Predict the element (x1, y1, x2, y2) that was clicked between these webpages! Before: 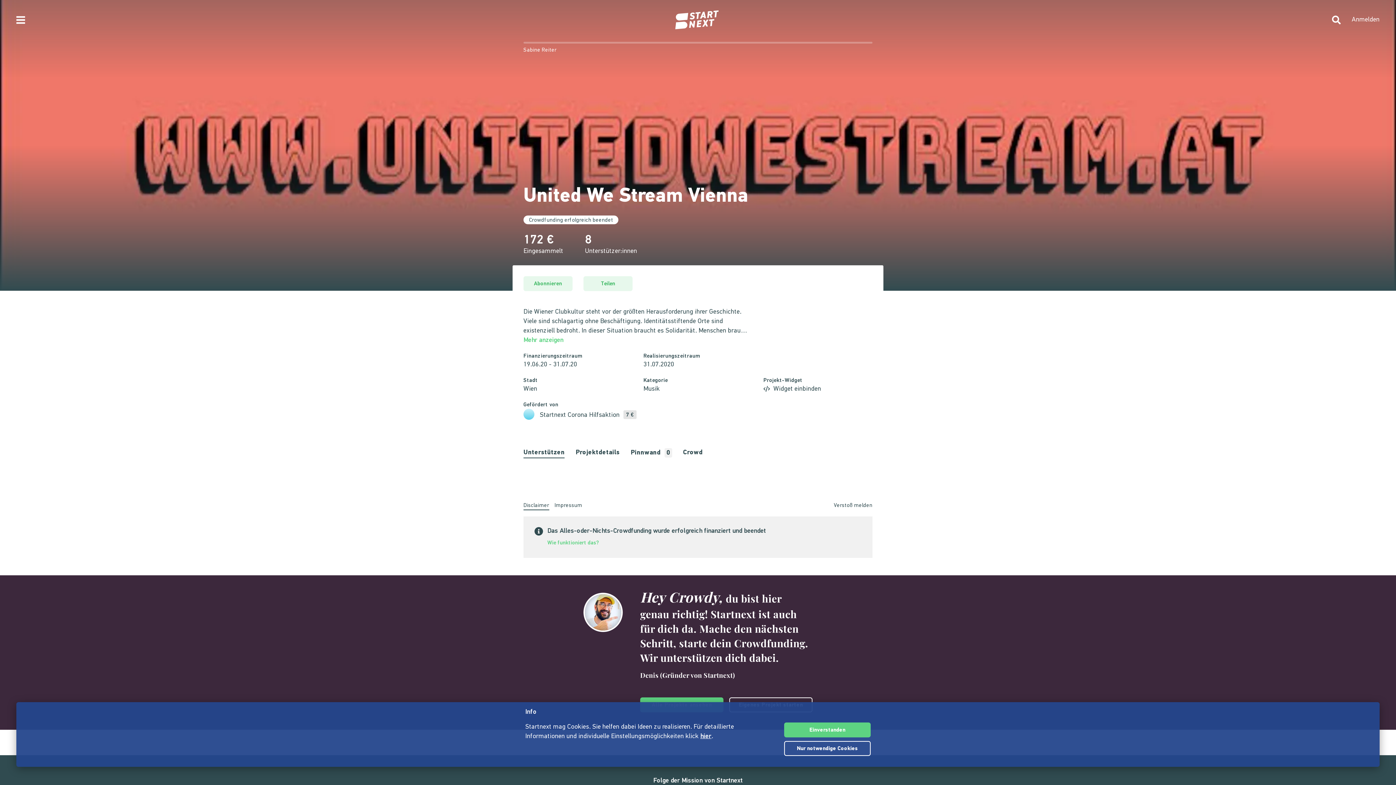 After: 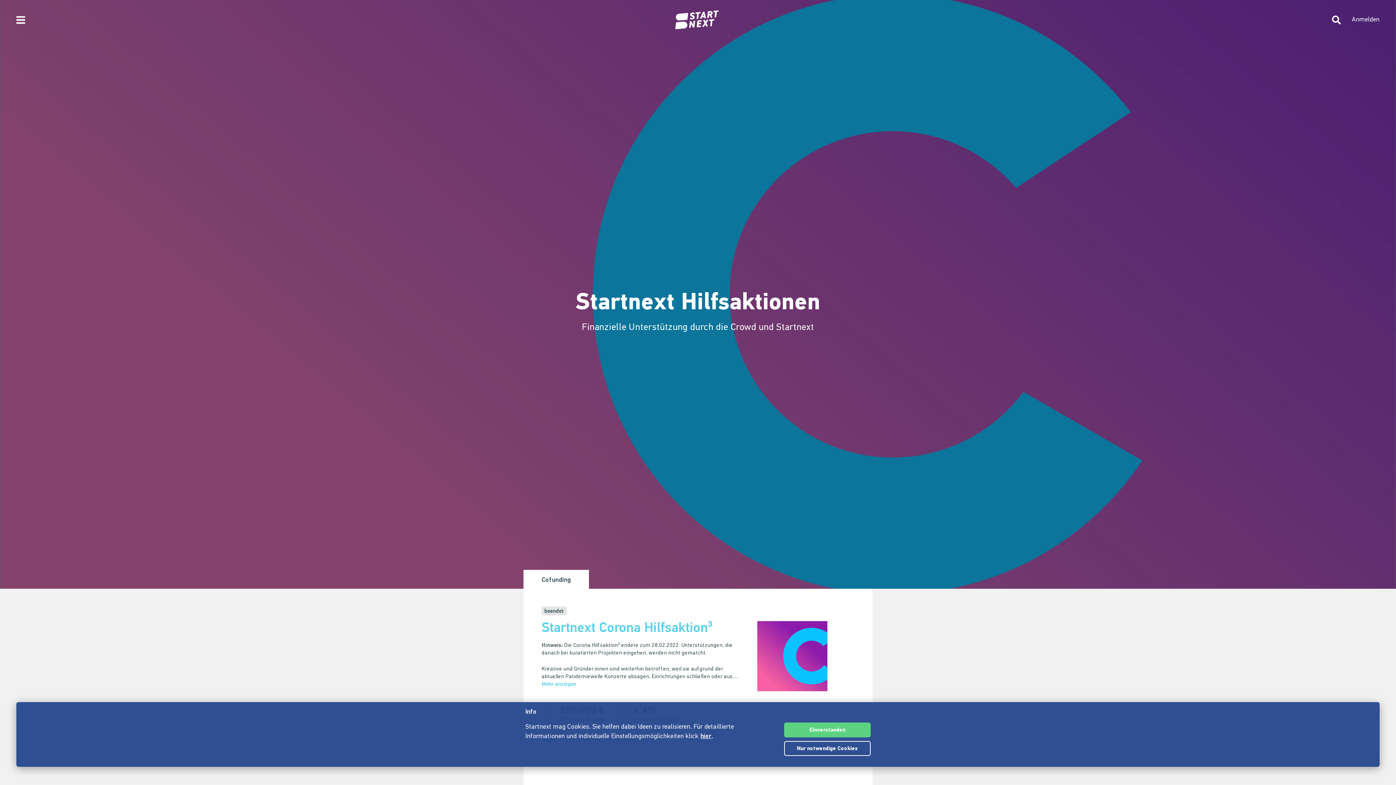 Action: bbox: (523, 409, 534, 420)